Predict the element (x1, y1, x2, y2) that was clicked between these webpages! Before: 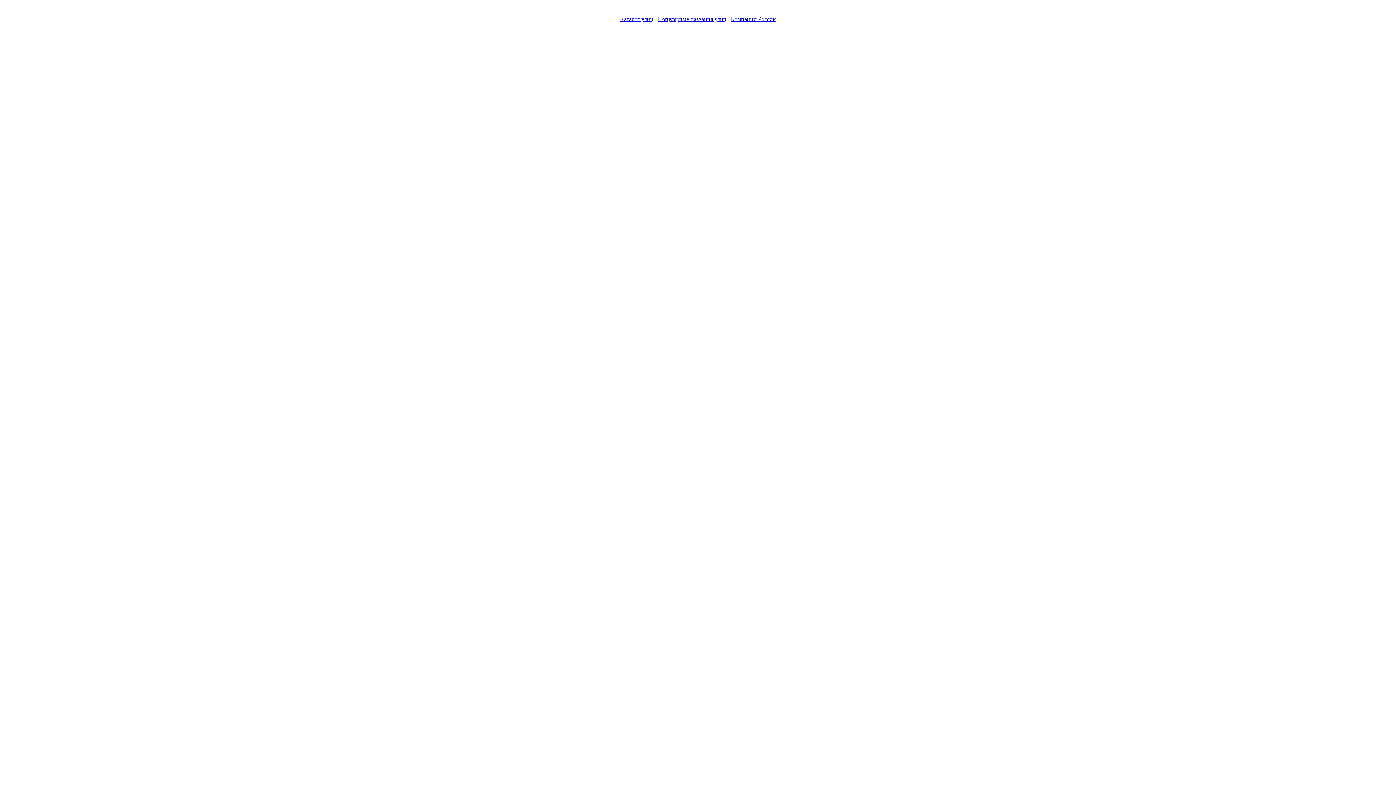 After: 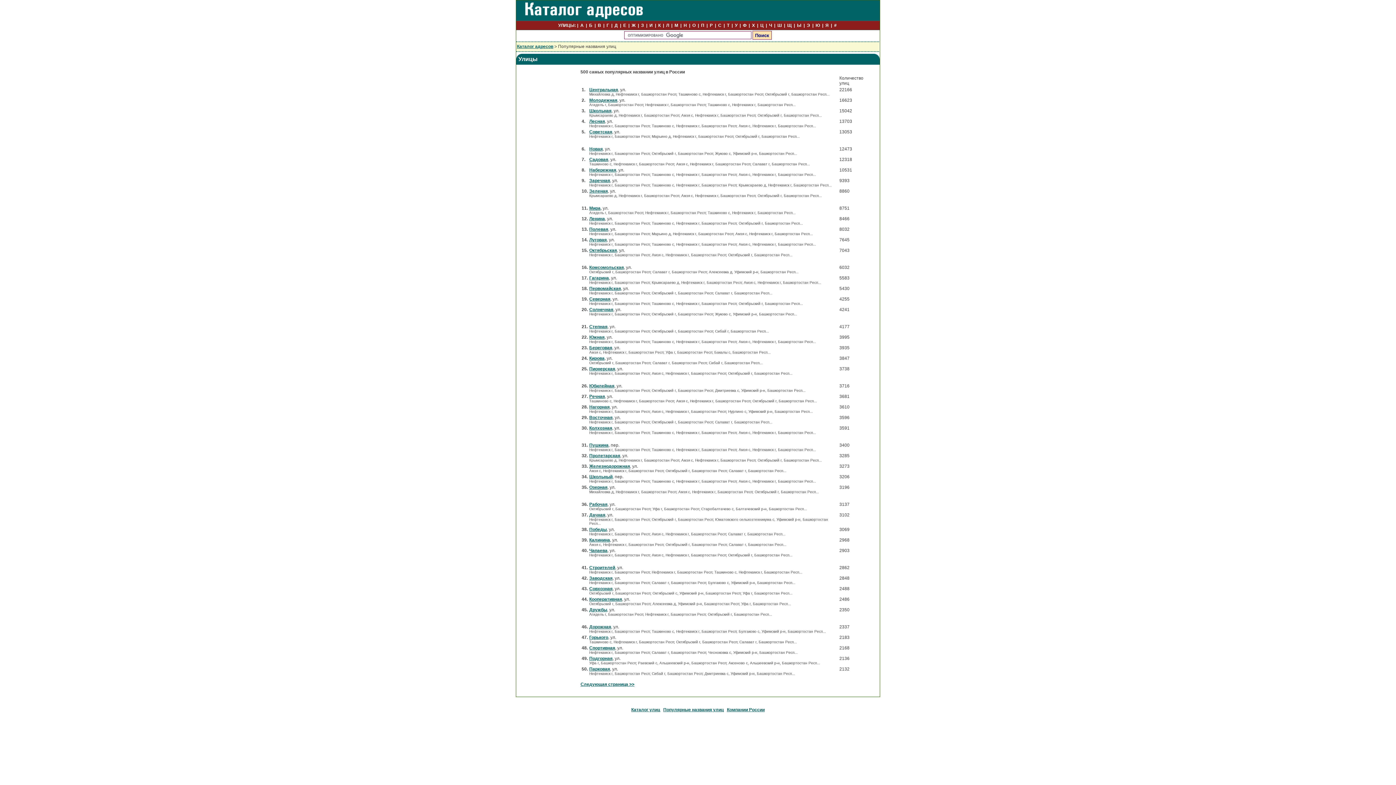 Action: bbox: (658, 16, 726, 22) label: Популярные названия улиц